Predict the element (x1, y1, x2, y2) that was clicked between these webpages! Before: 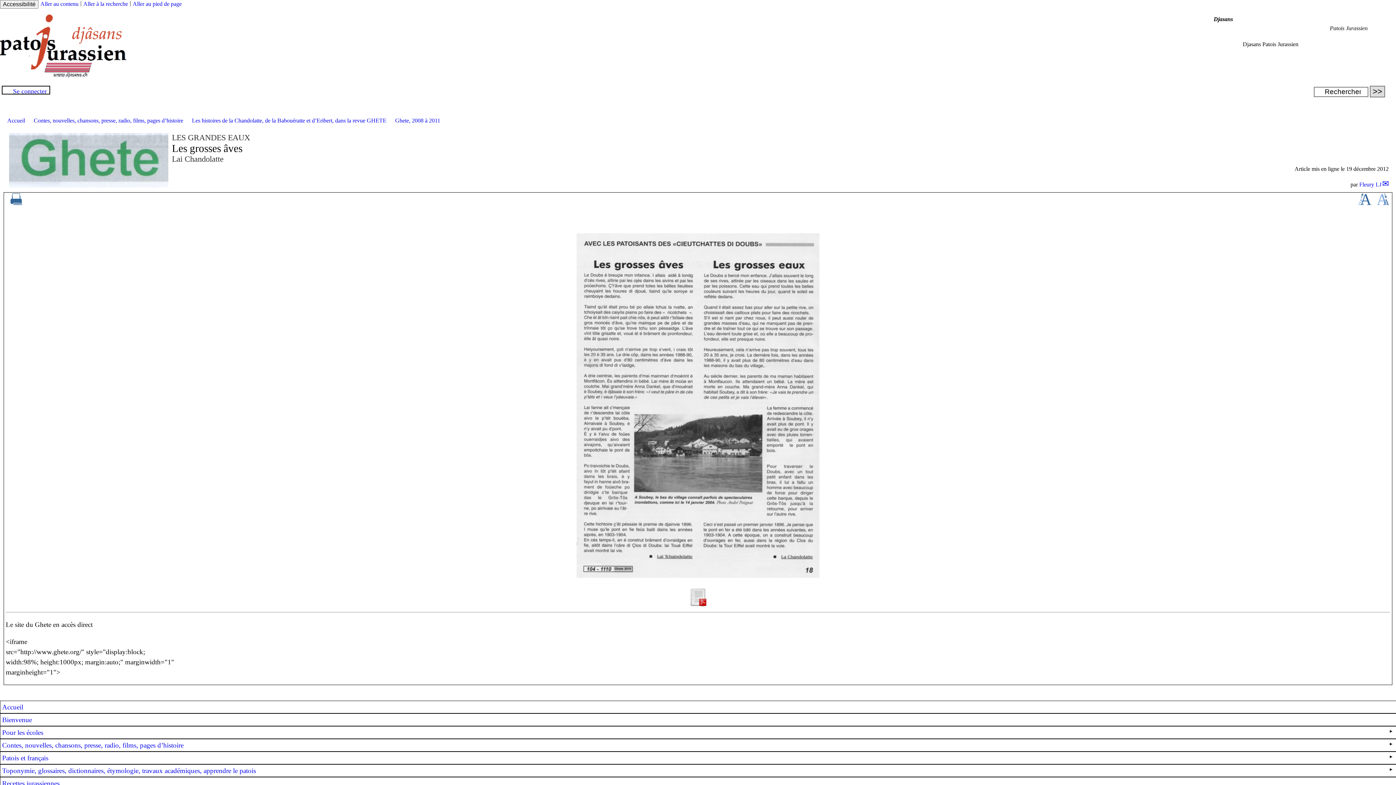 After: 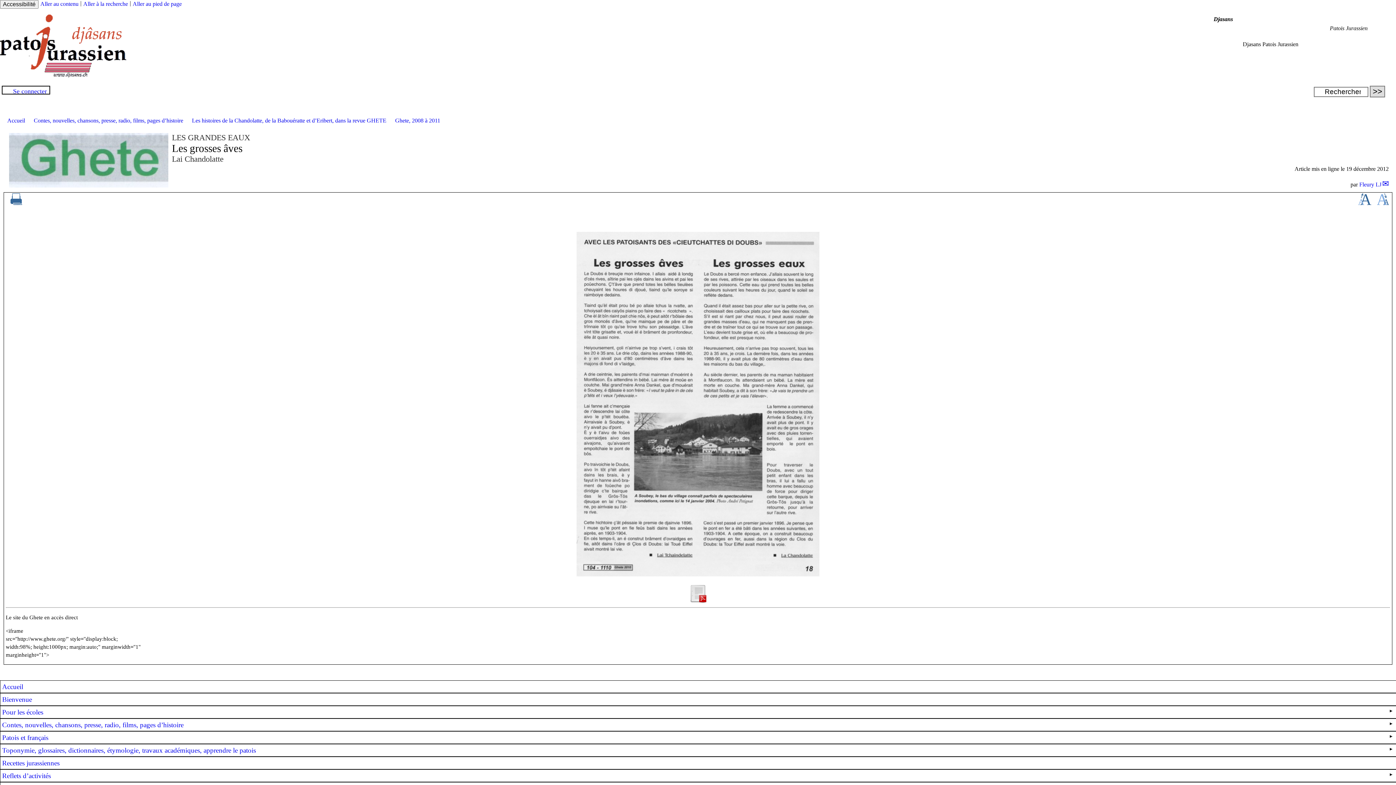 Action: bbox: (1358, 199, 1371, 206)